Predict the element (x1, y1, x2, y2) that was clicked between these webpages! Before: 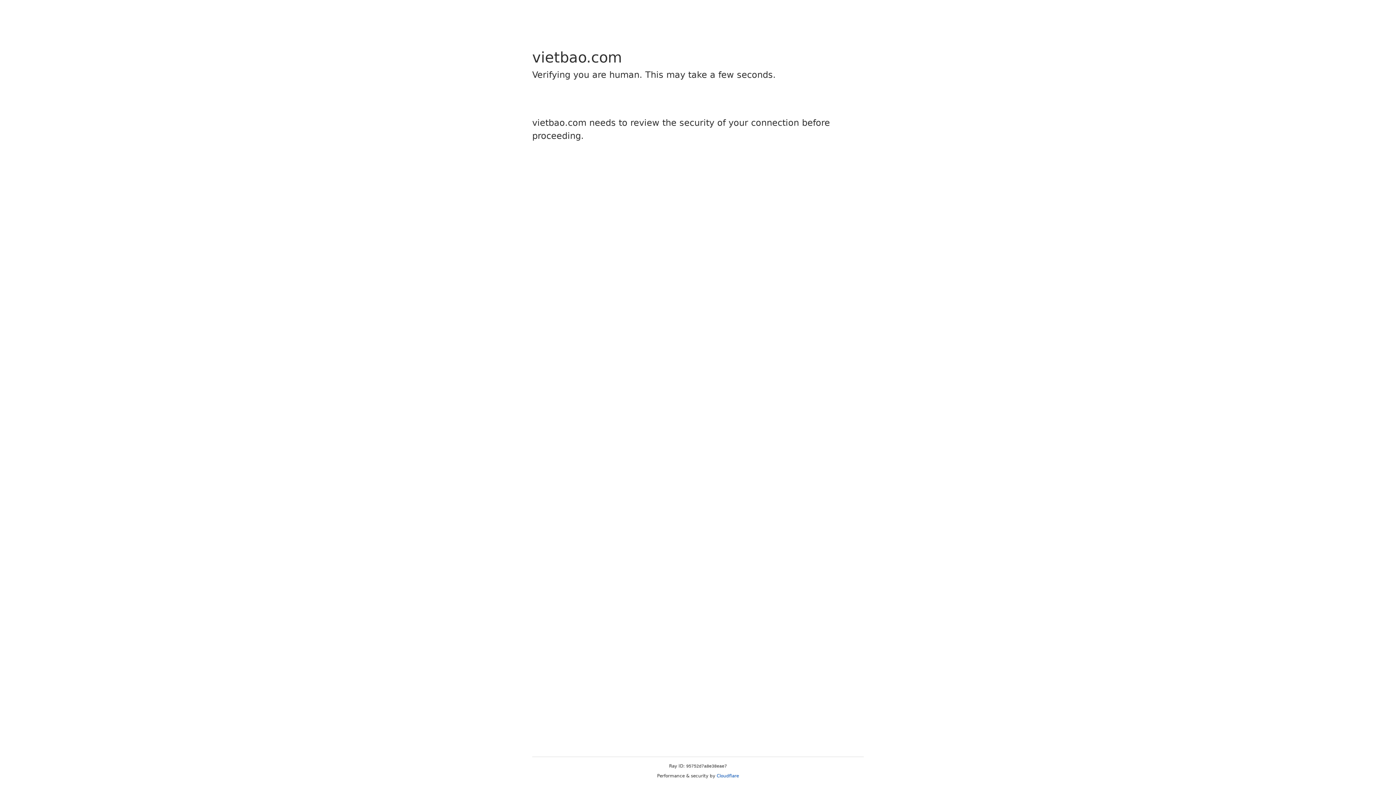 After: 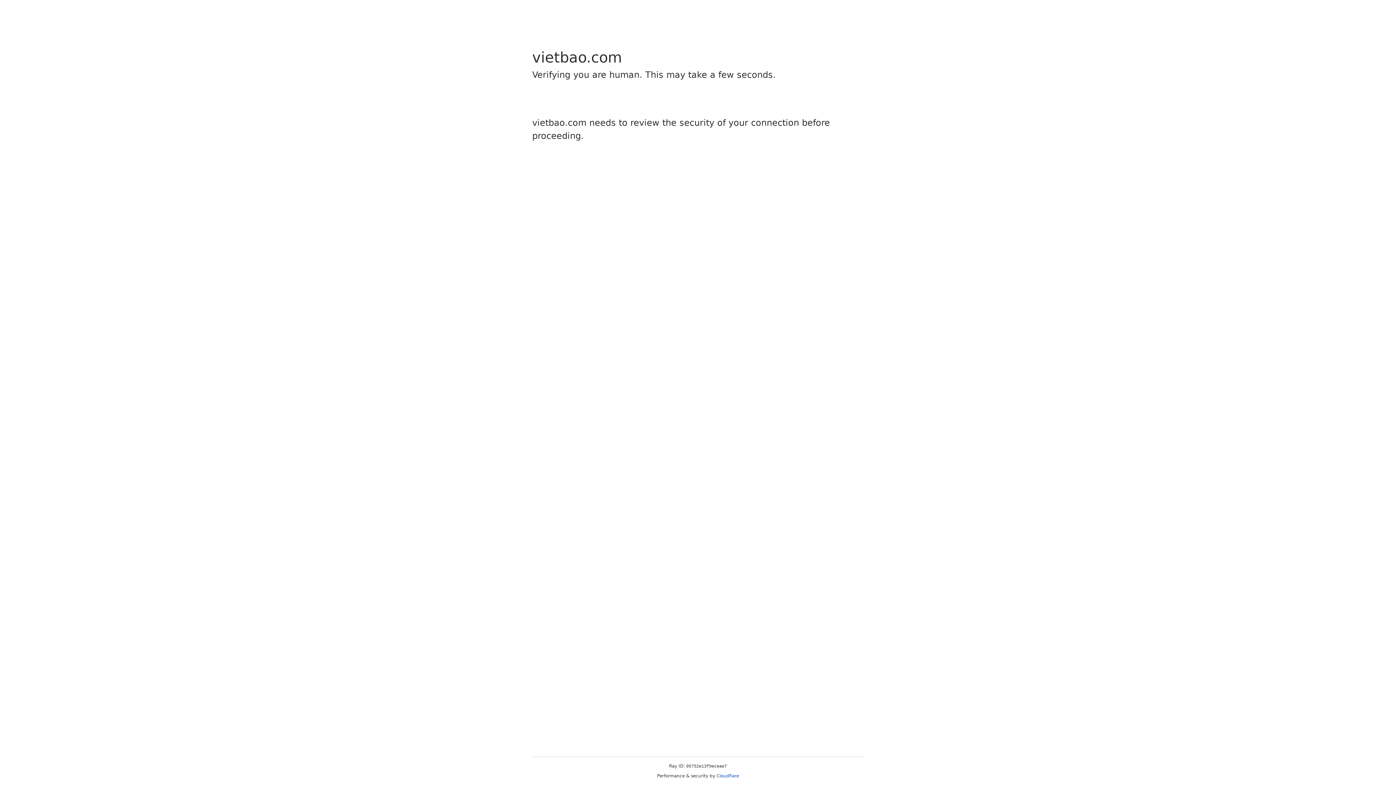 Action: bbox: (716, 773, 739, 778) label: Cloudflare